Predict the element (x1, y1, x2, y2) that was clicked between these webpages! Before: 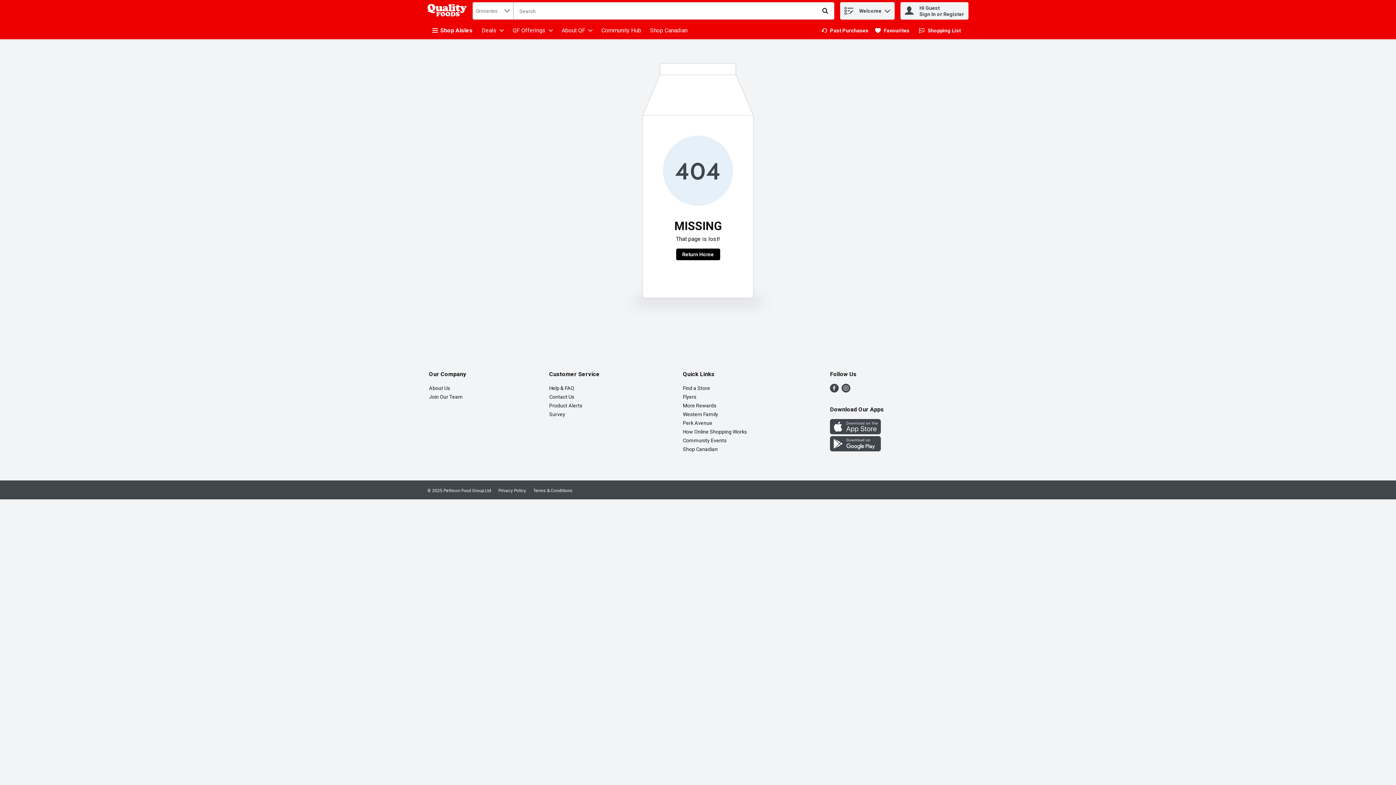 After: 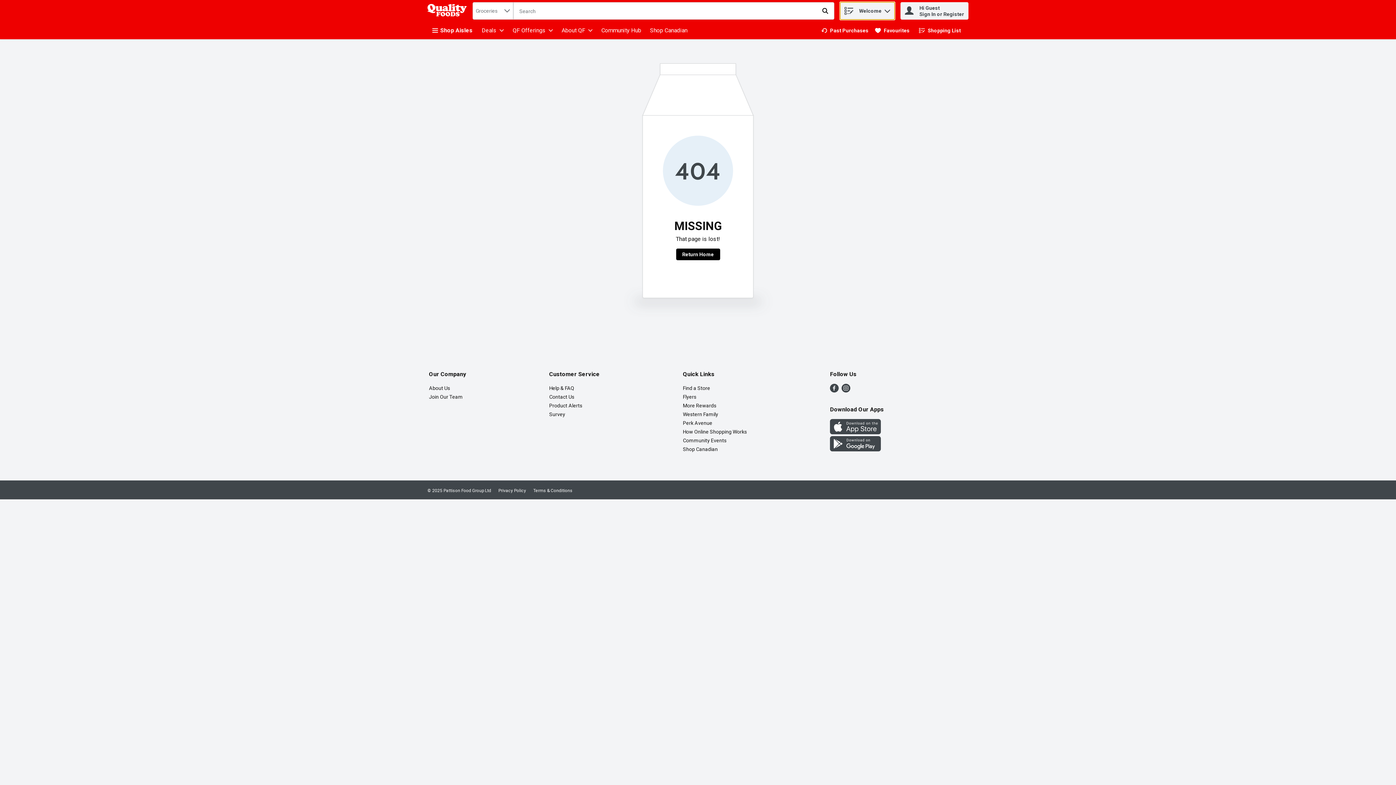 Action: label: Welcome bbox: (840, 2, 894, 19)